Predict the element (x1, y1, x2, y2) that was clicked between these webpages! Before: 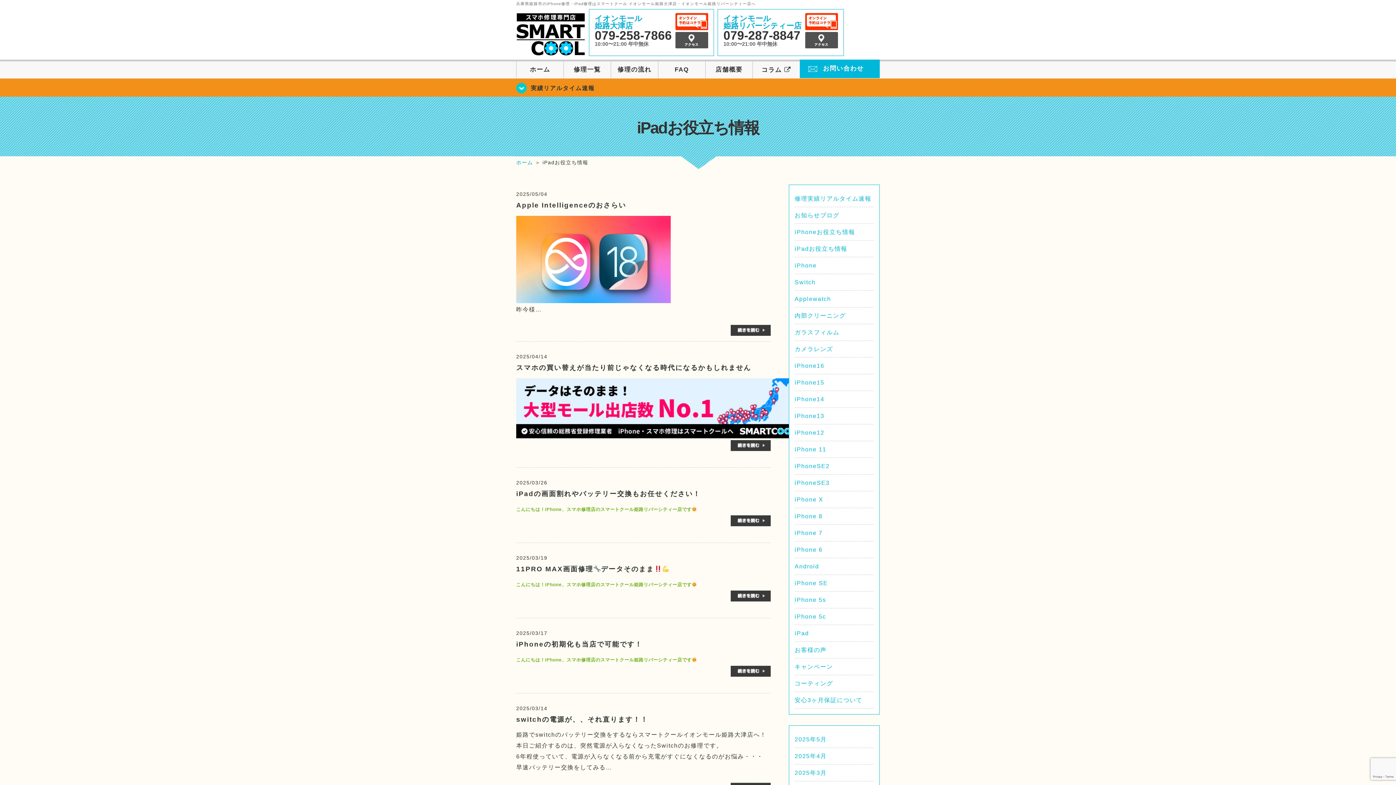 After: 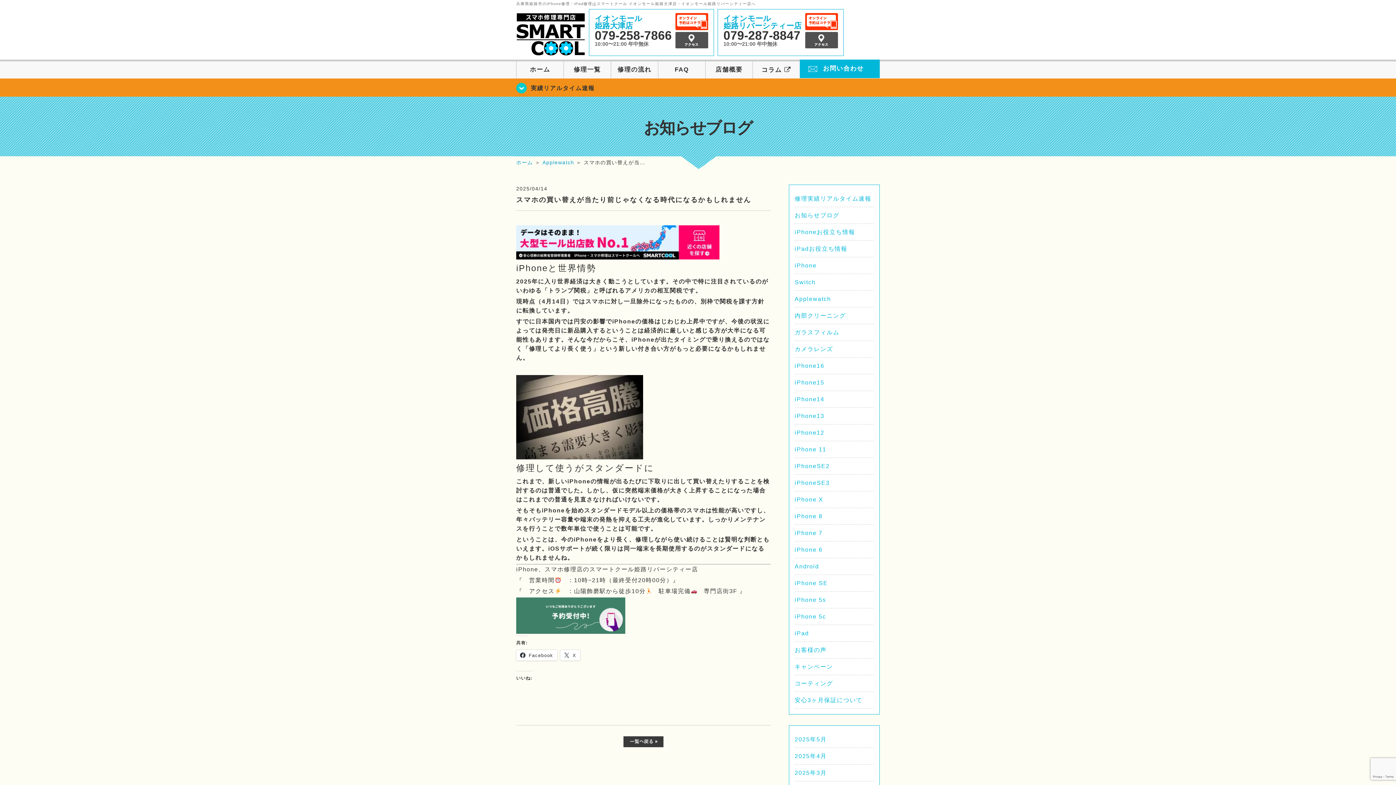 Action: bbox: (730, 443, 770, 449)